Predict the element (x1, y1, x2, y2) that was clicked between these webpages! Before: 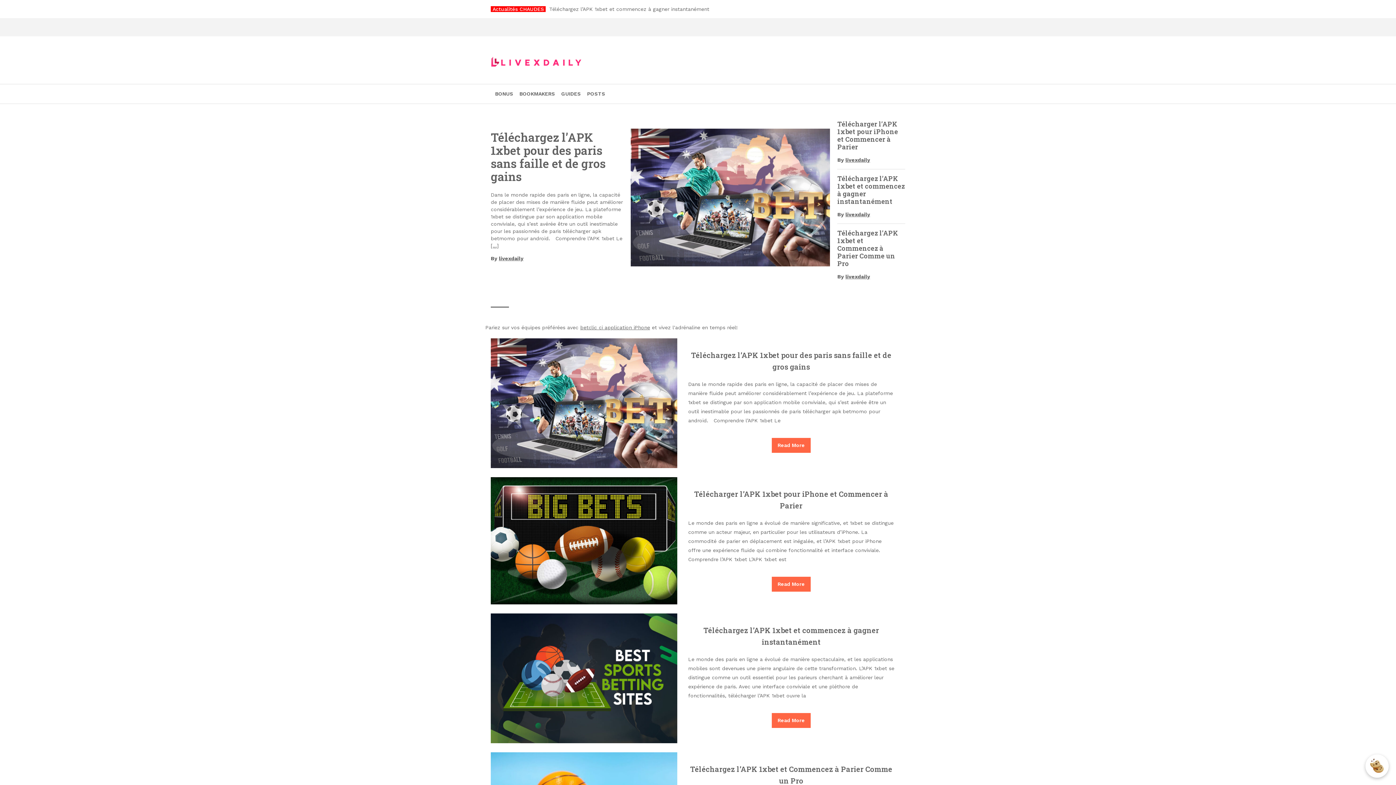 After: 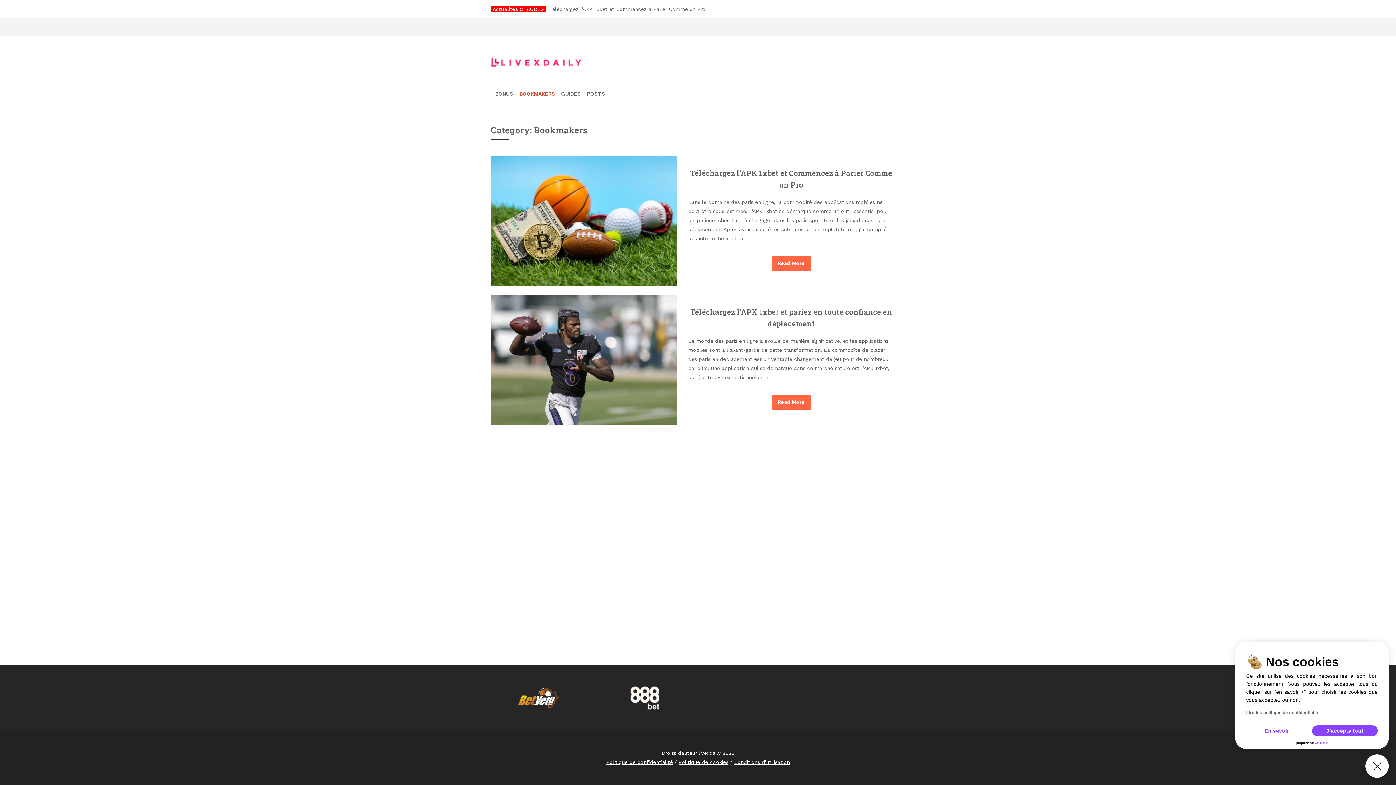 Action: label: BOOKMAKERS bbox: (517, 84, 557, 103)